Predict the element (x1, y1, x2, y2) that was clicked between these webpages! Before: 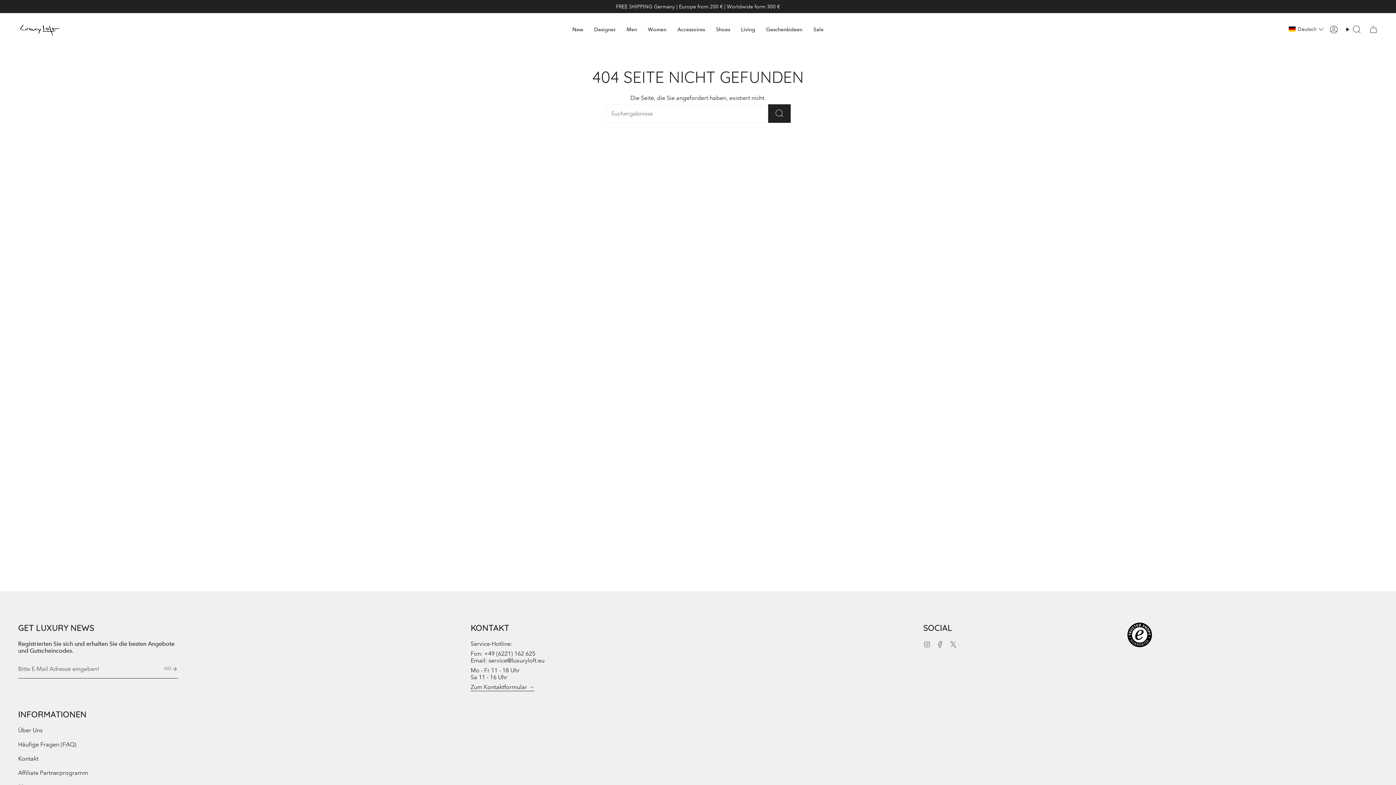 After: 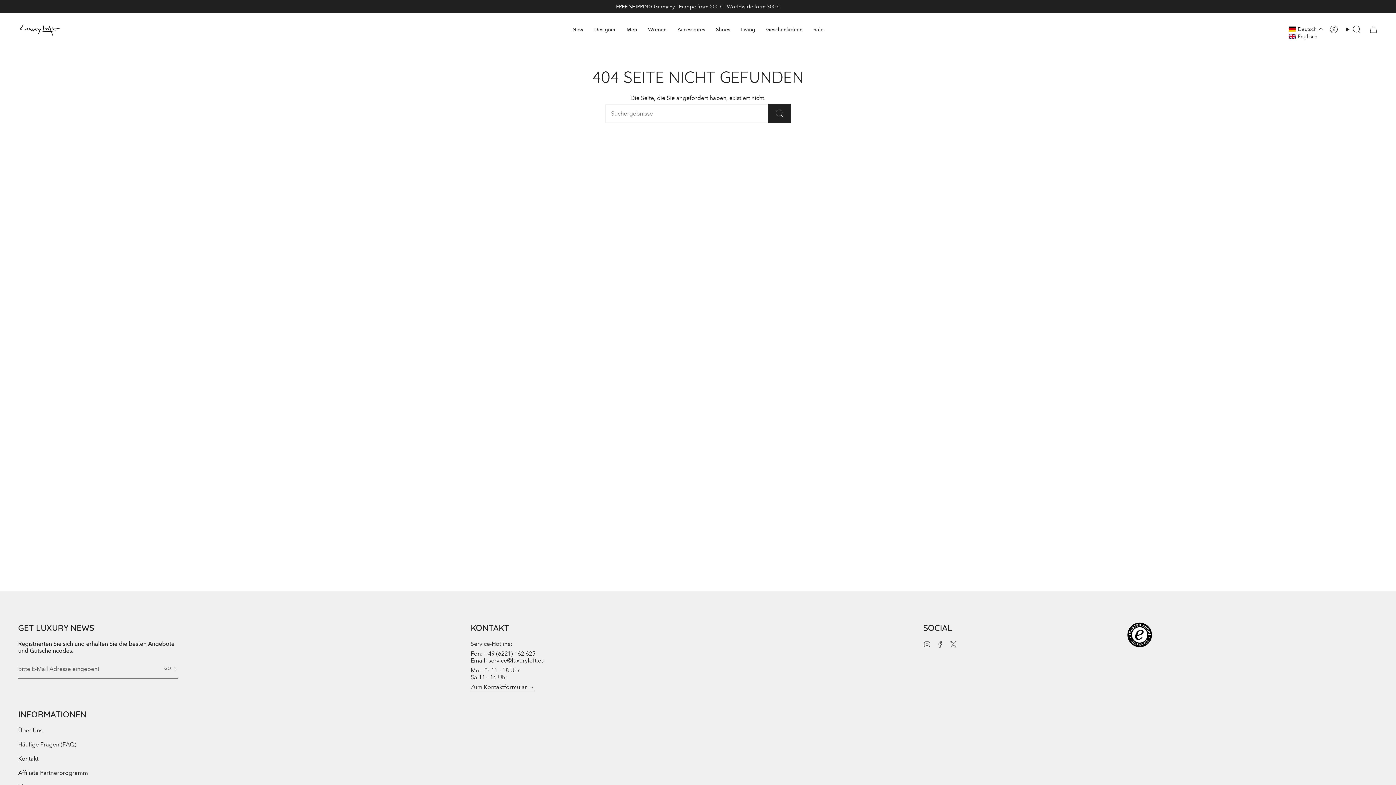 Action: bbox: (1288, 25, 1325, 32) label: Selected language: Deutsch